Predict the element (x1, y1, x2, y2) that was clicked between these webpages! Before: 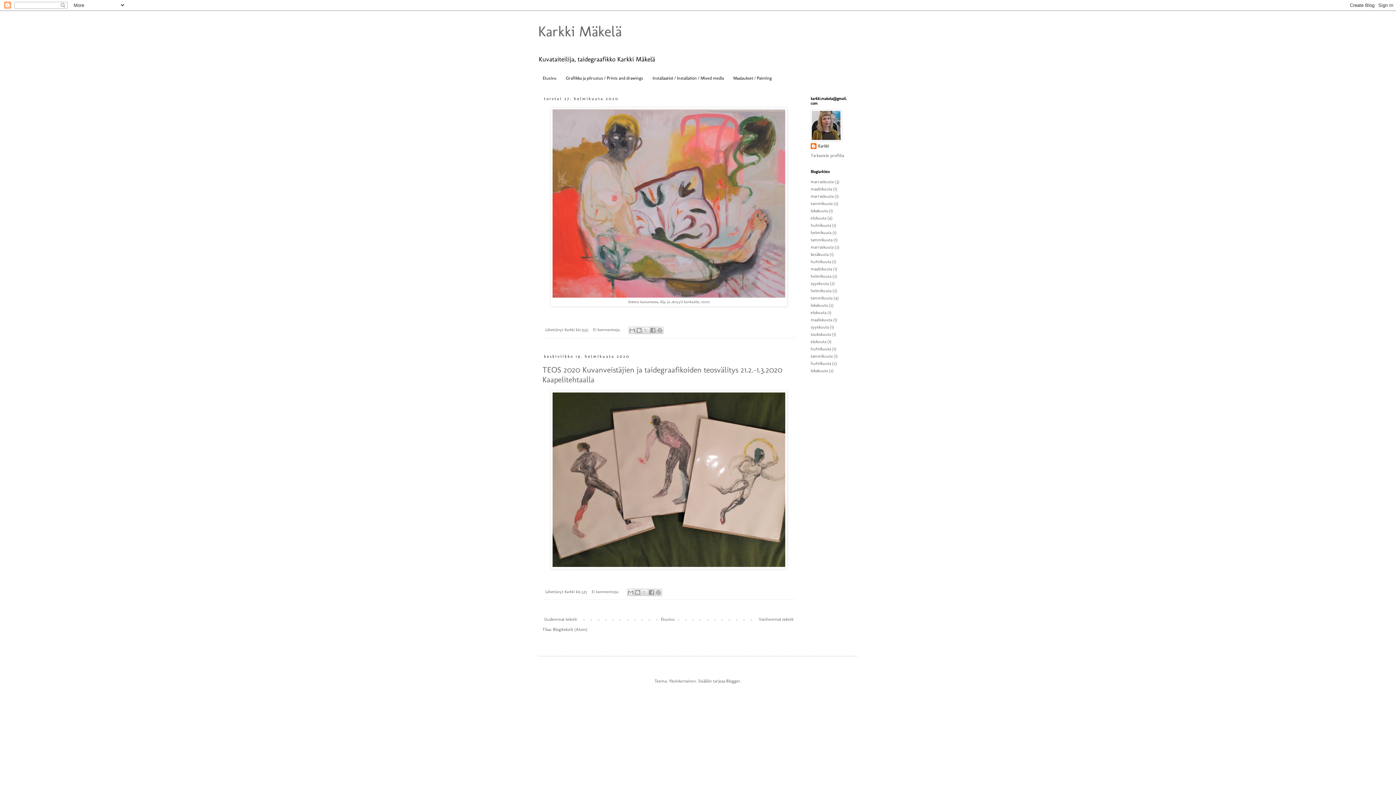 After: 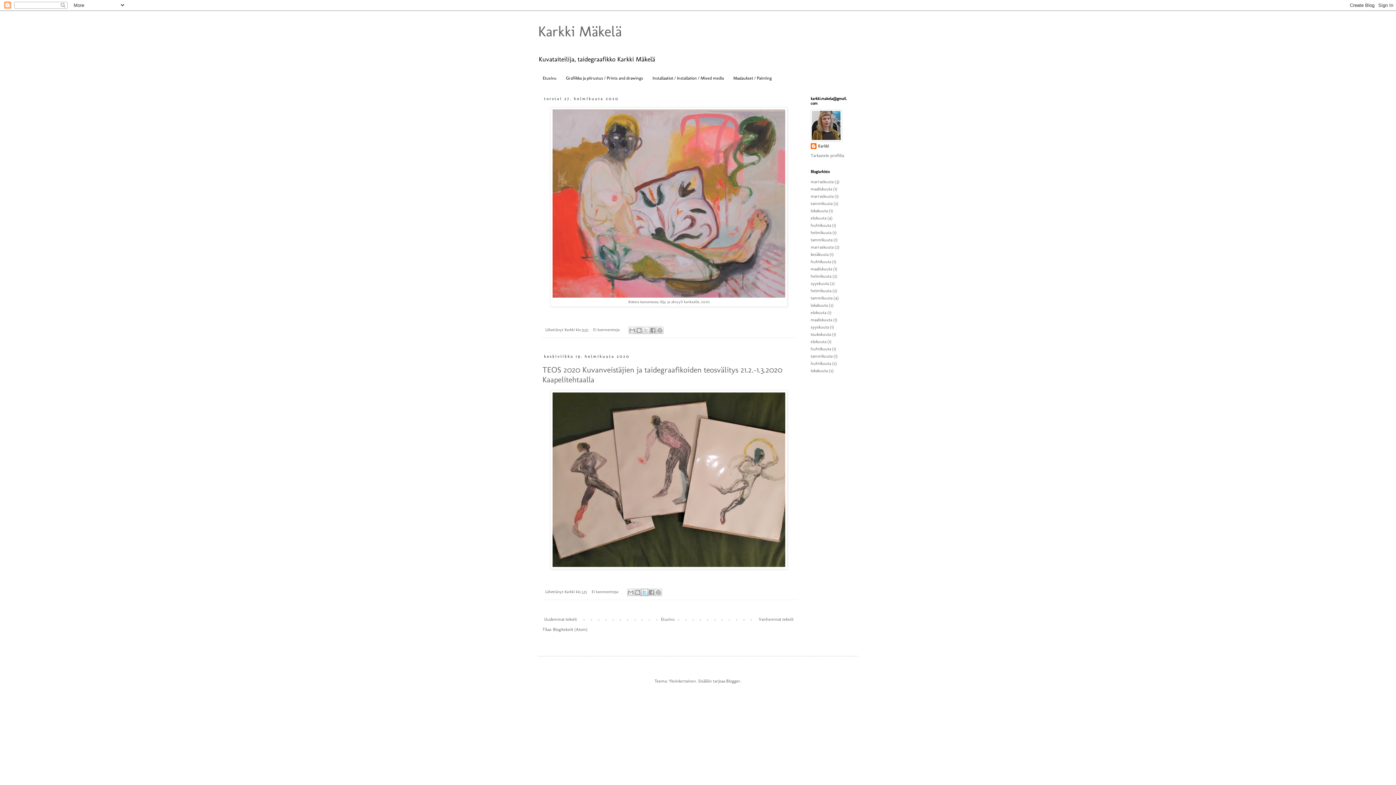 Action: label: Jaa X:ssä bbox: (641, 588, 648, 596)